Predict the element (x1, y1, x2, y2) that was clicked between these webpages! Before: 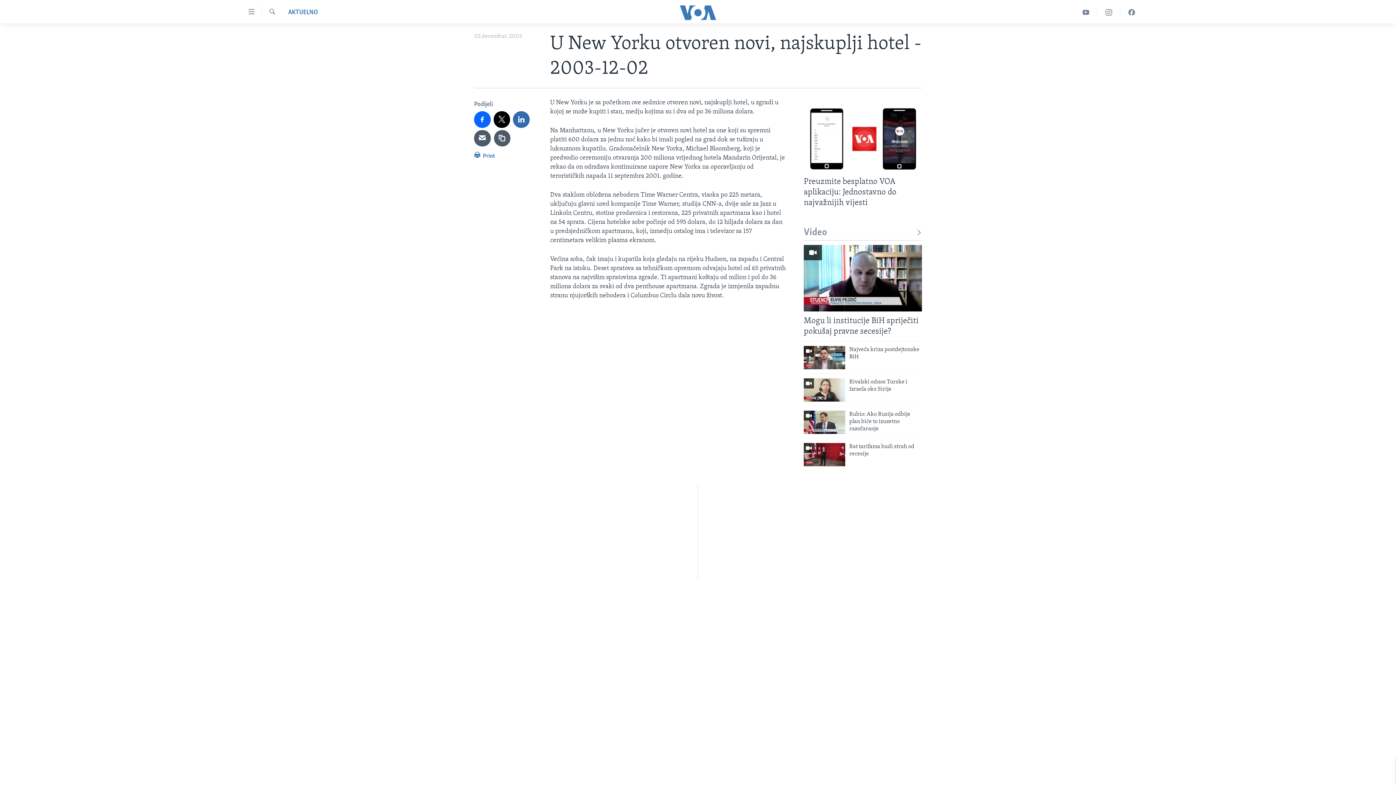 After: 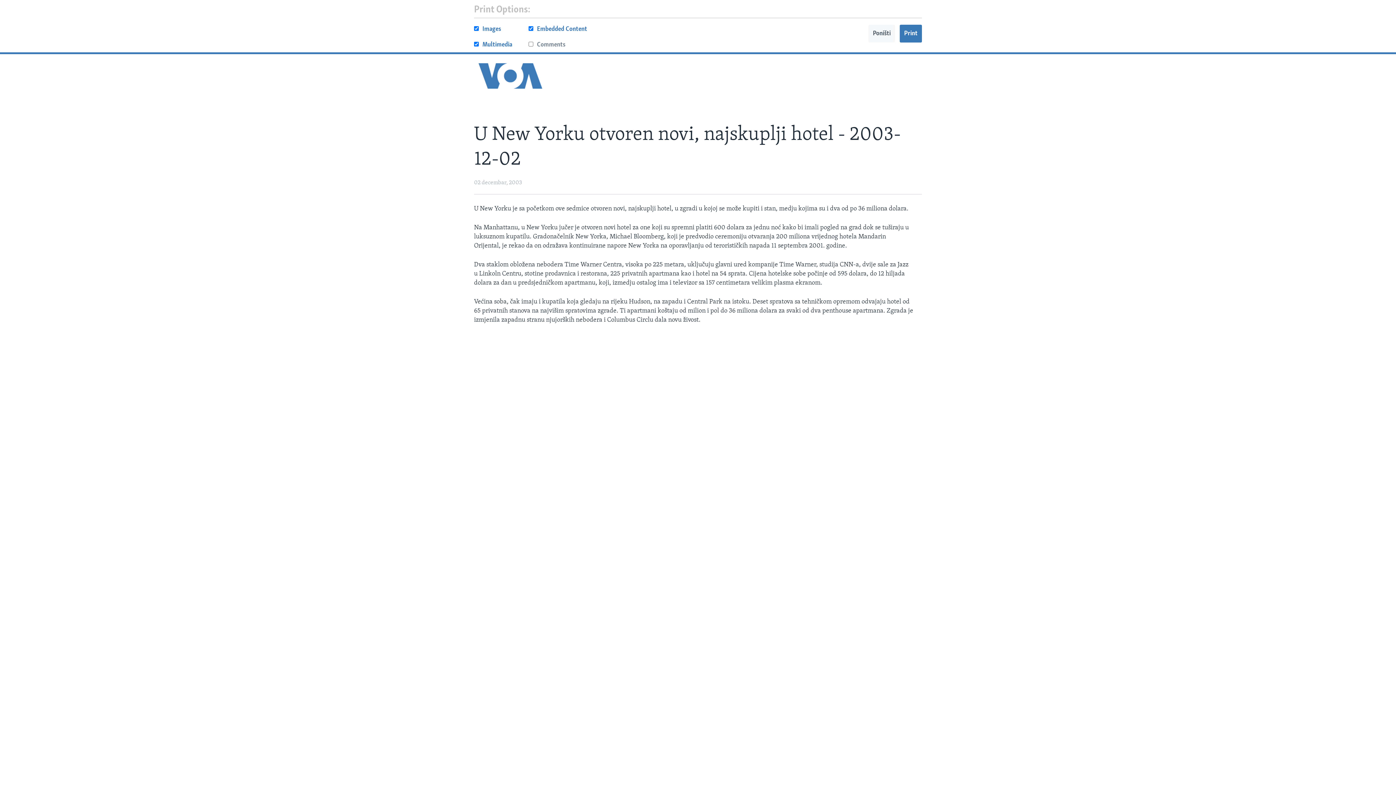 Action: label:  Print bbox: (474, 150, 495, 164)